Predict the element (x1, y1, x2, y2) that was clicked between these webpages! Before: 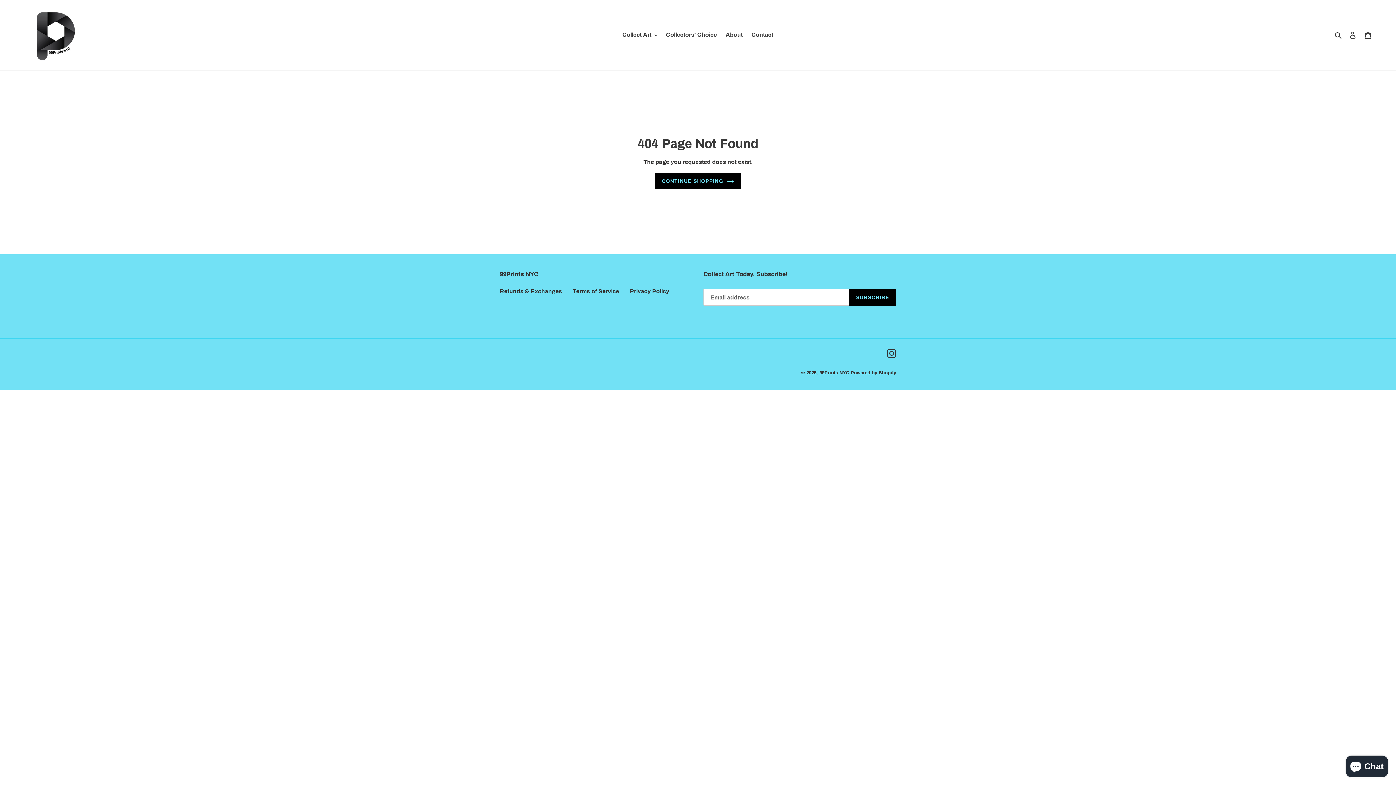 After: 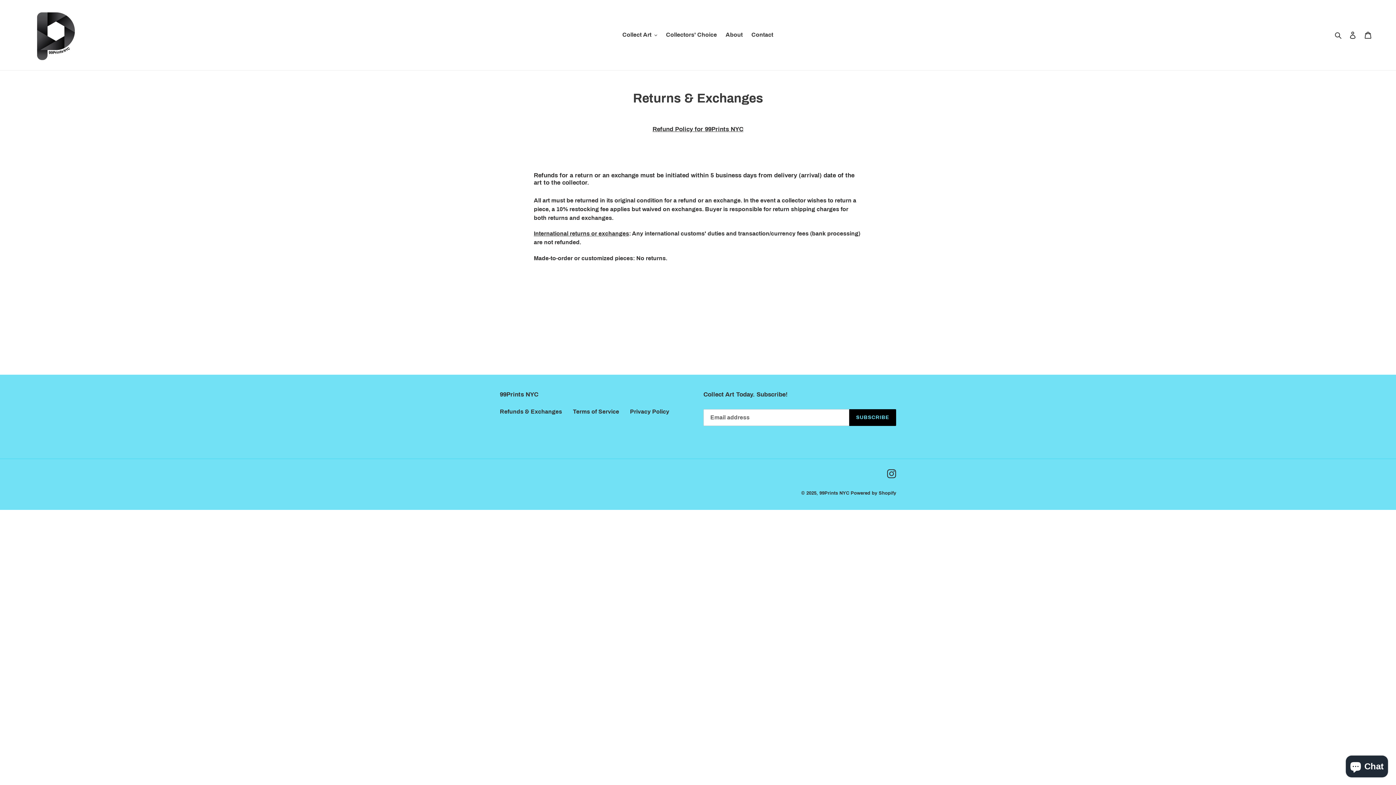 Action: label: Refunds & Exchanges bbox: (500, 288, 562, 294)